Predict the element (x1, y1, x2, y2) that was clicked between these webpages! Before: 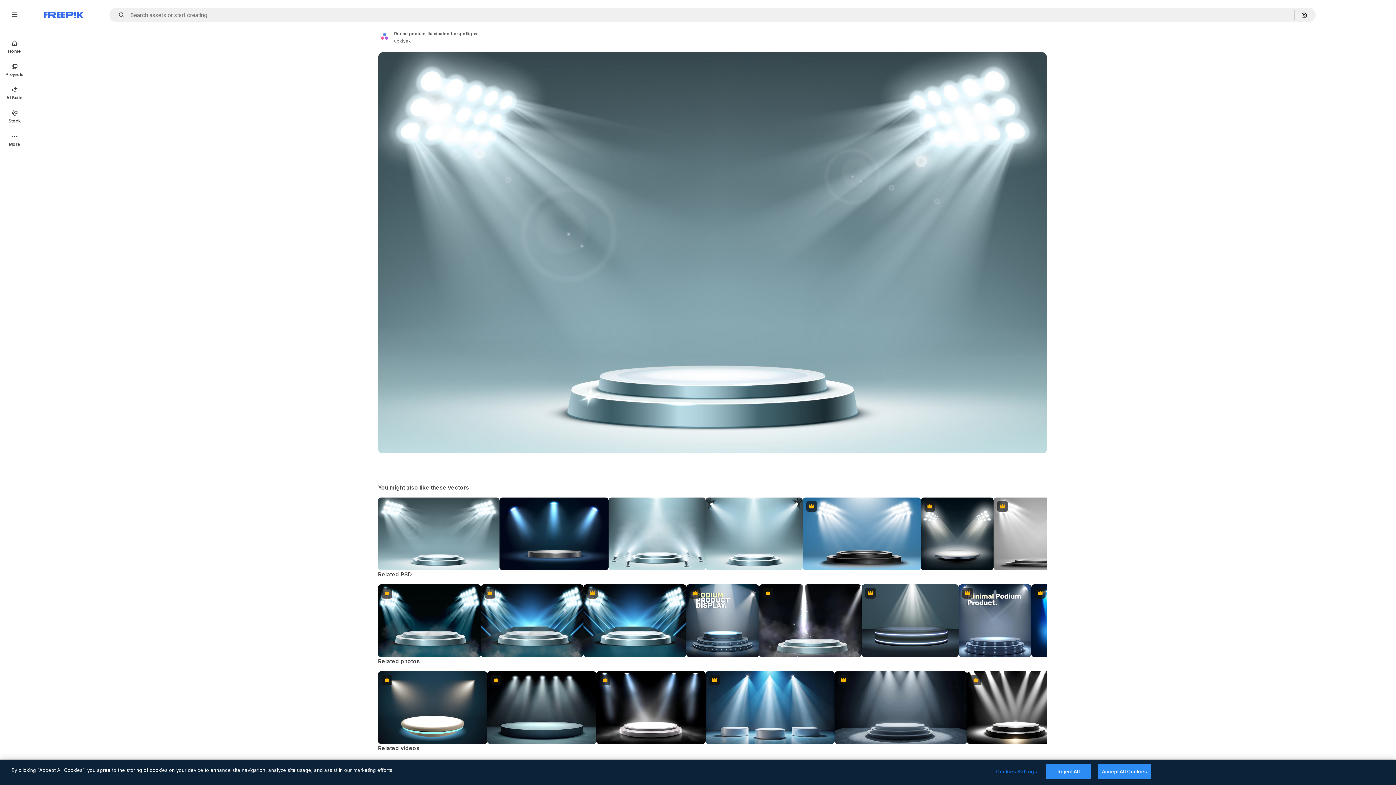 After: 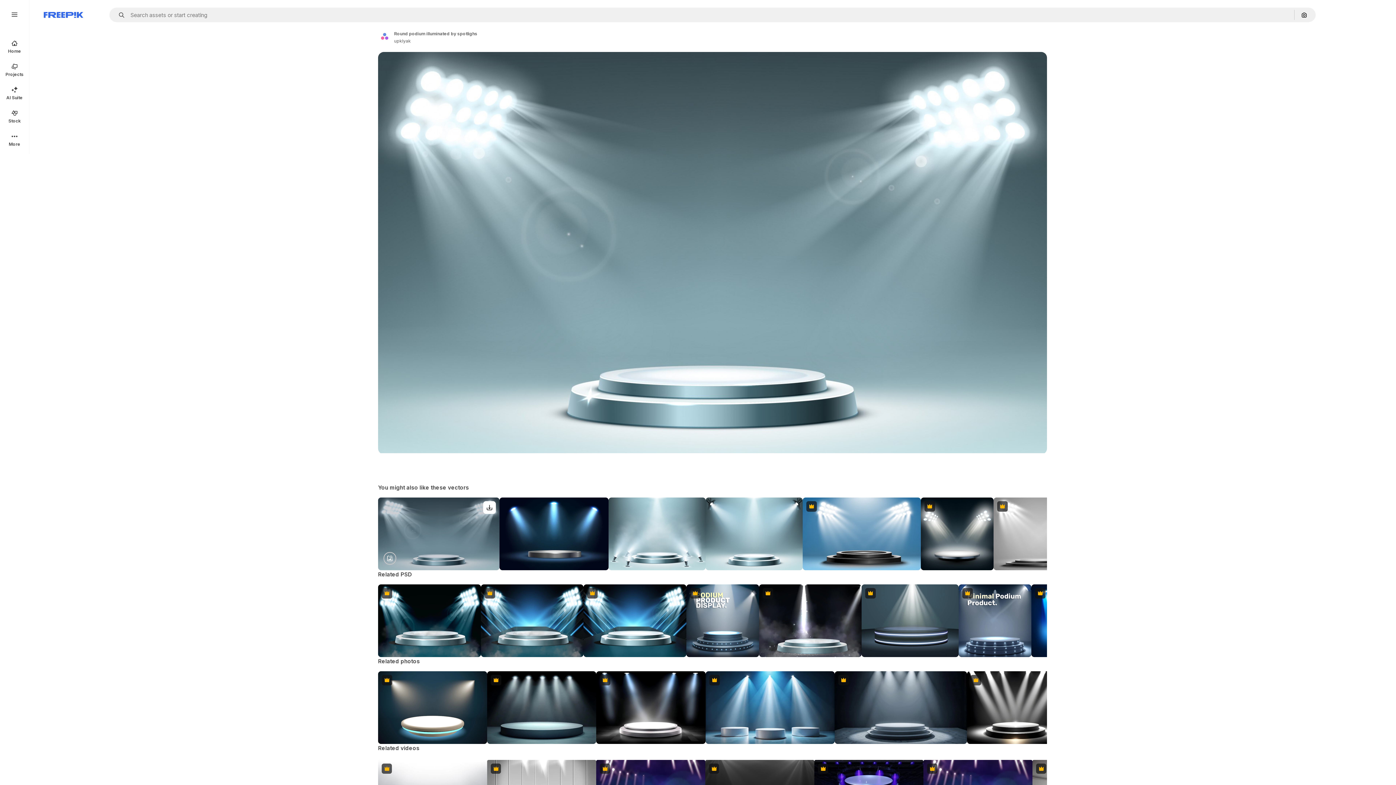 Action: bbox: (378, 497, 499, 570)